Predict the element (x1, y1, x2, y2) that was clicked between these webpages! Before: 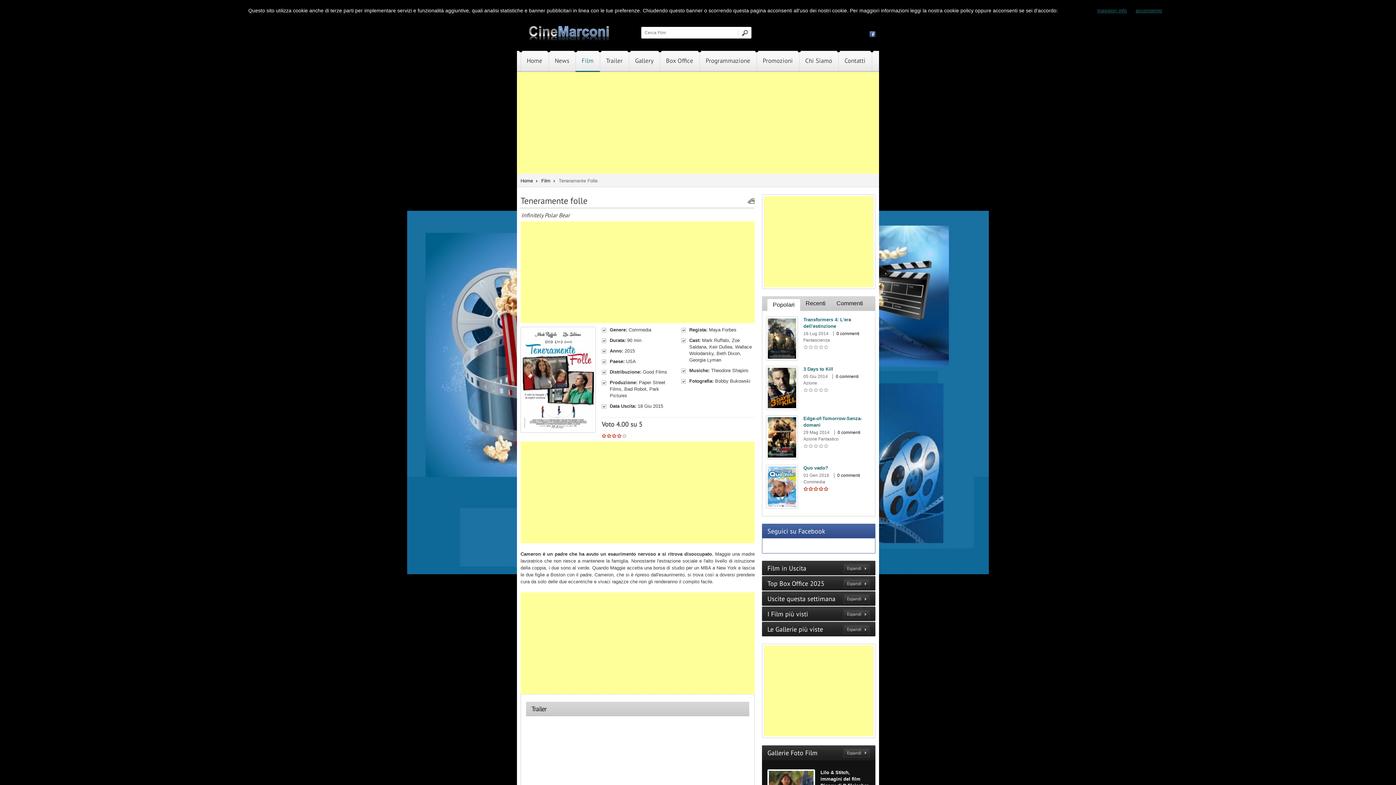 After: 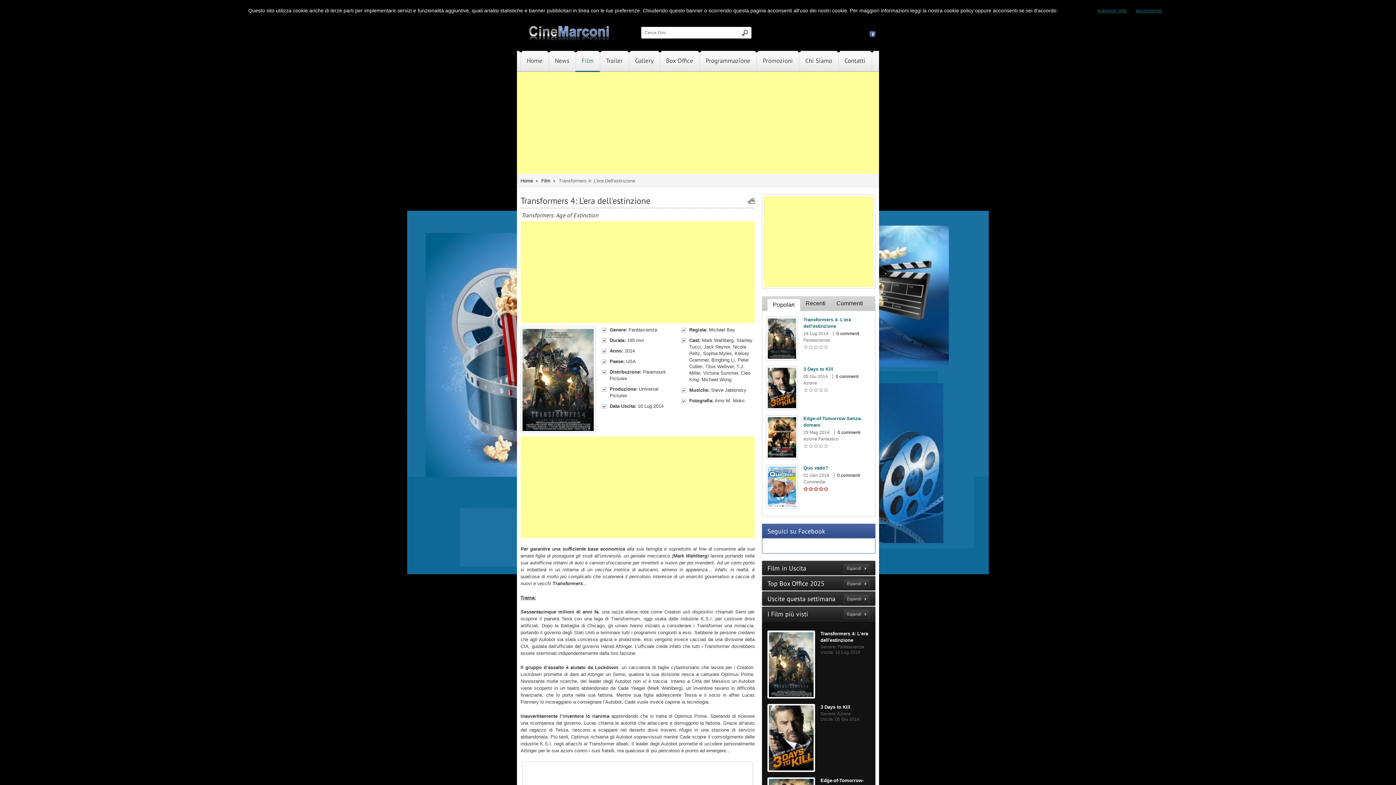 Action: bbox: (766, 356, 798, 361)